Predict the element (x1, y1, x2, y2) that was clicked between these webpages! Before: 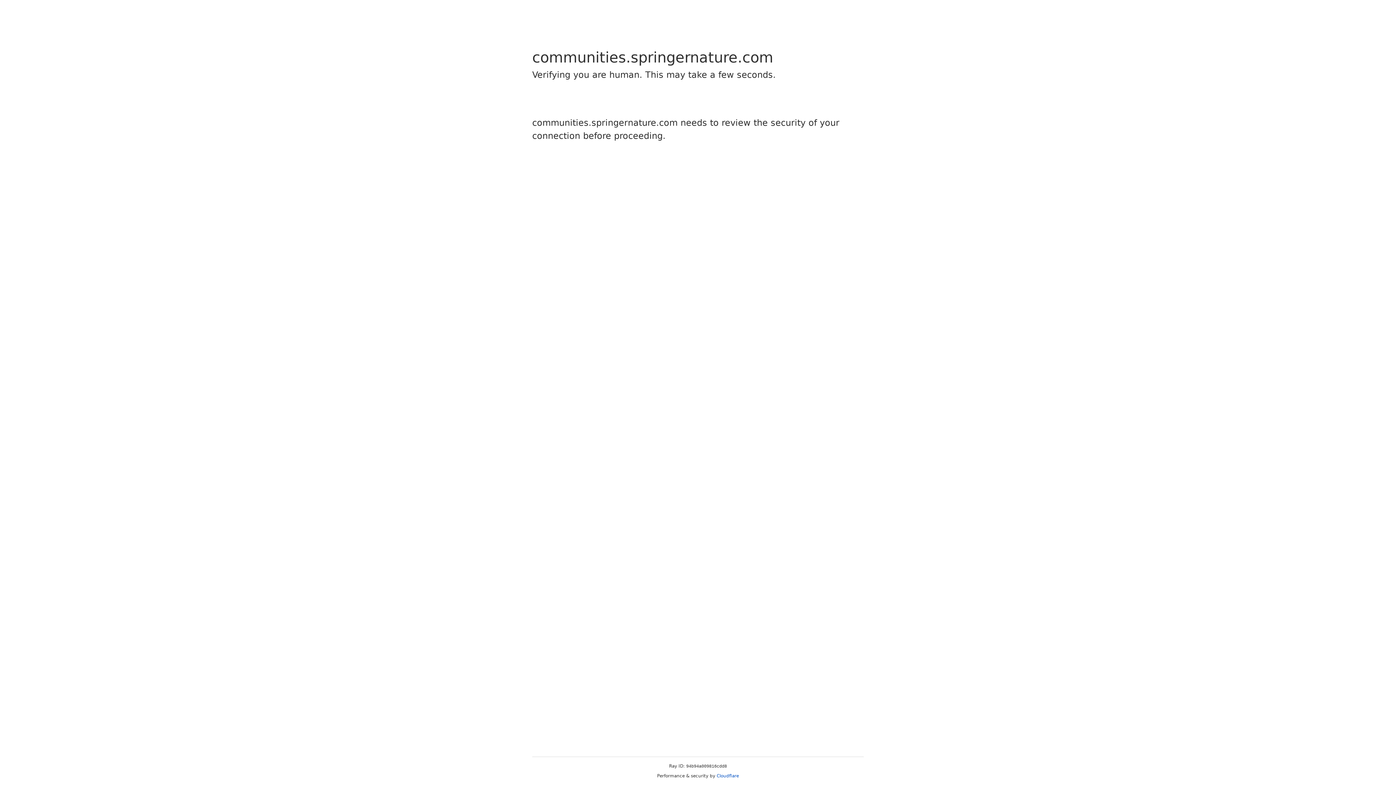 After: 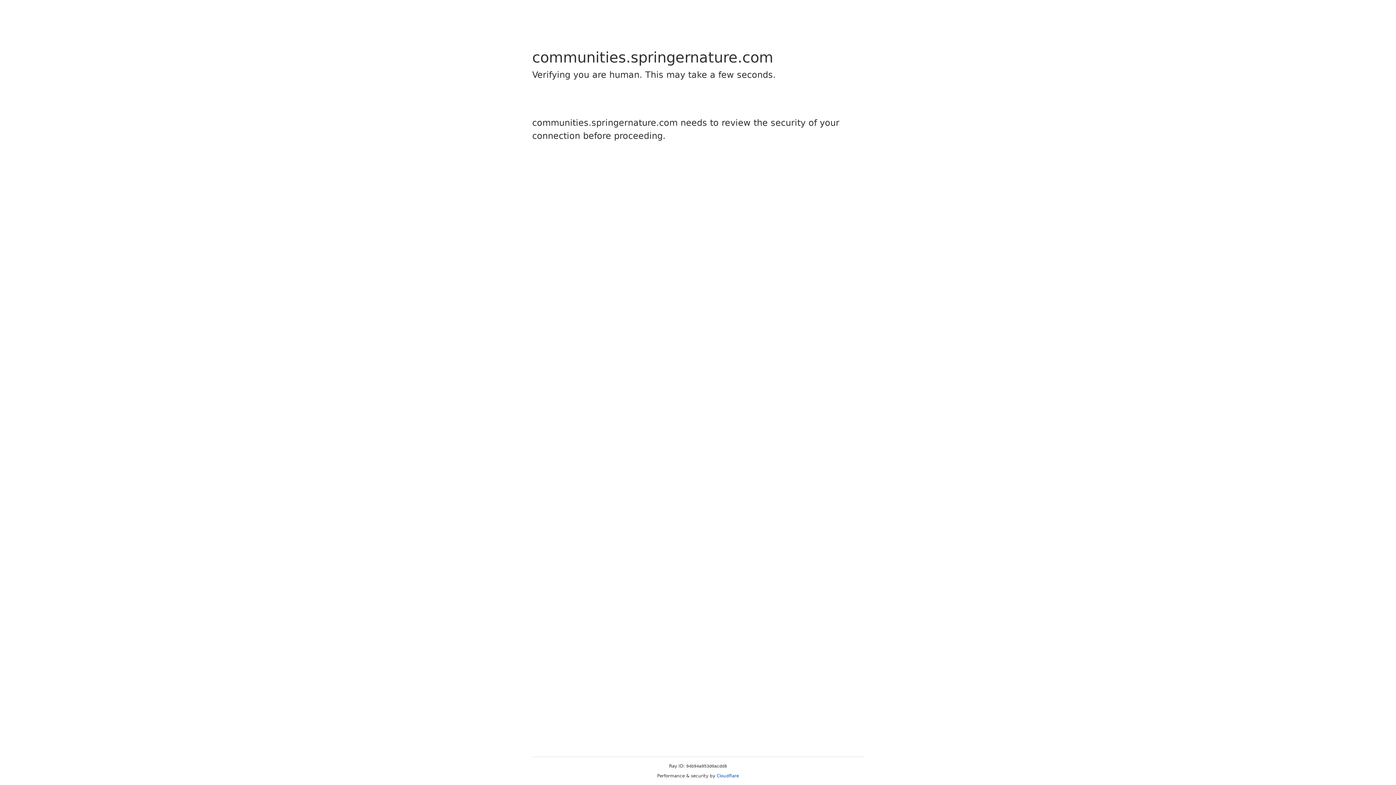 Action: bbox: (716, 773, 739, 778) label: Cloudflare